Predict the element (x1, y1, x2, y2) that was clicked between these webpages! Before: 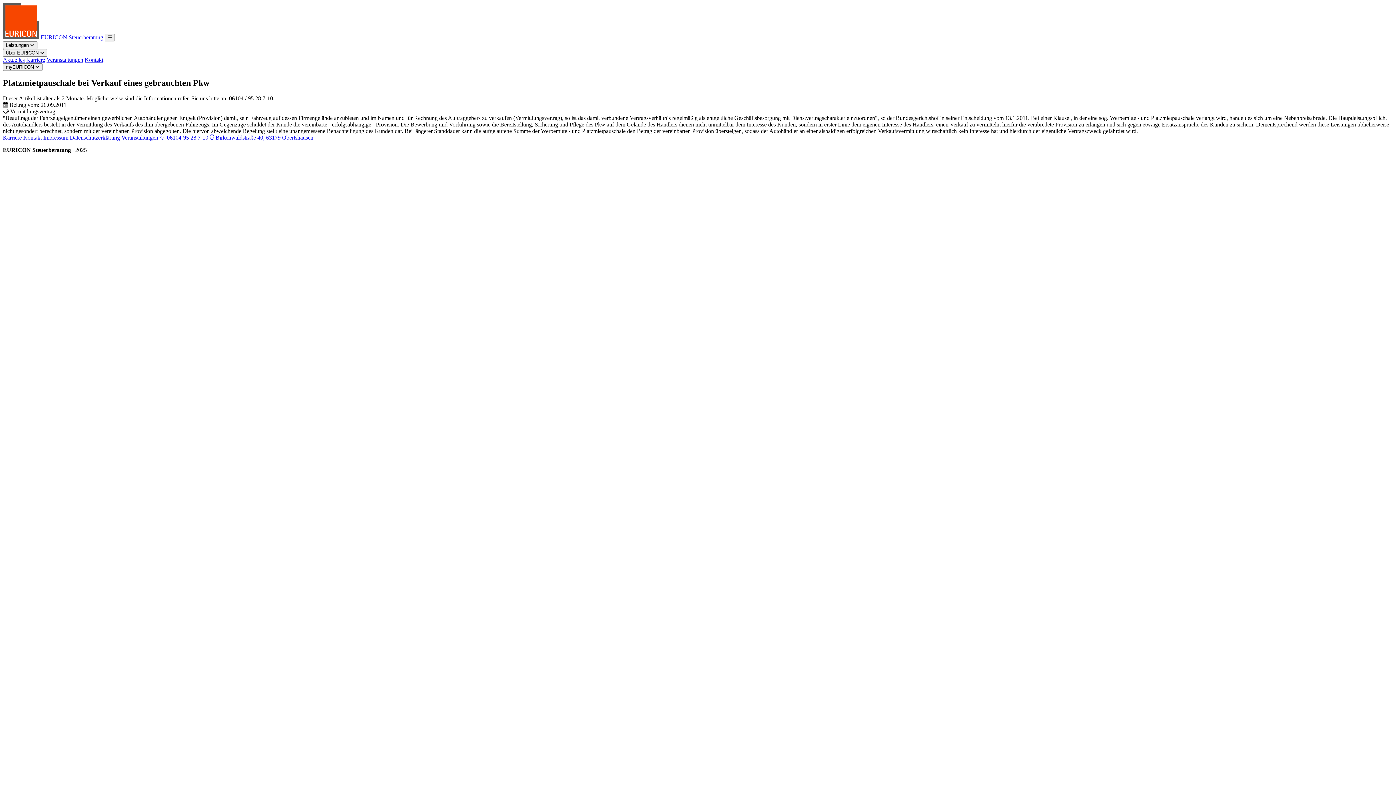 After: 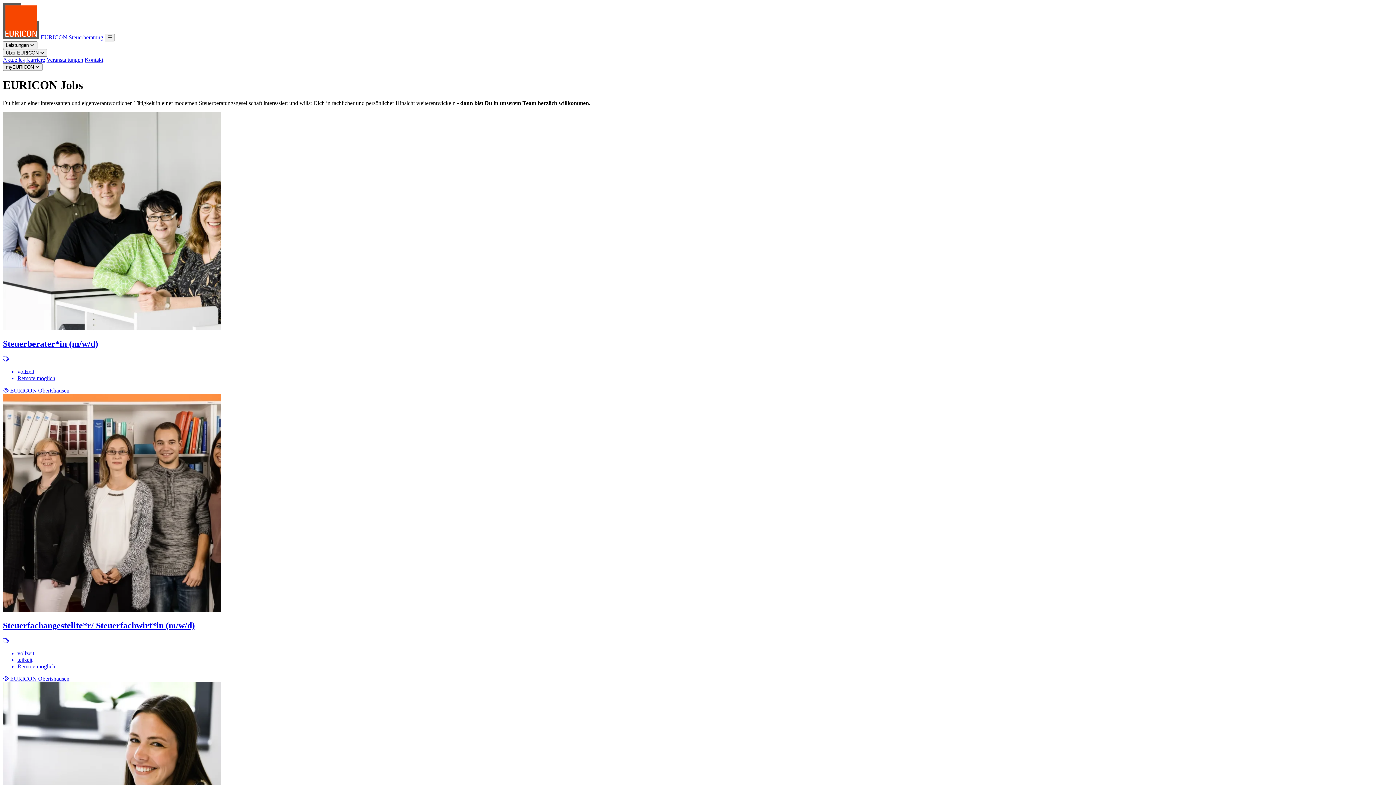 Action: label: Karriere bbox: (2, 134, 21, 140)